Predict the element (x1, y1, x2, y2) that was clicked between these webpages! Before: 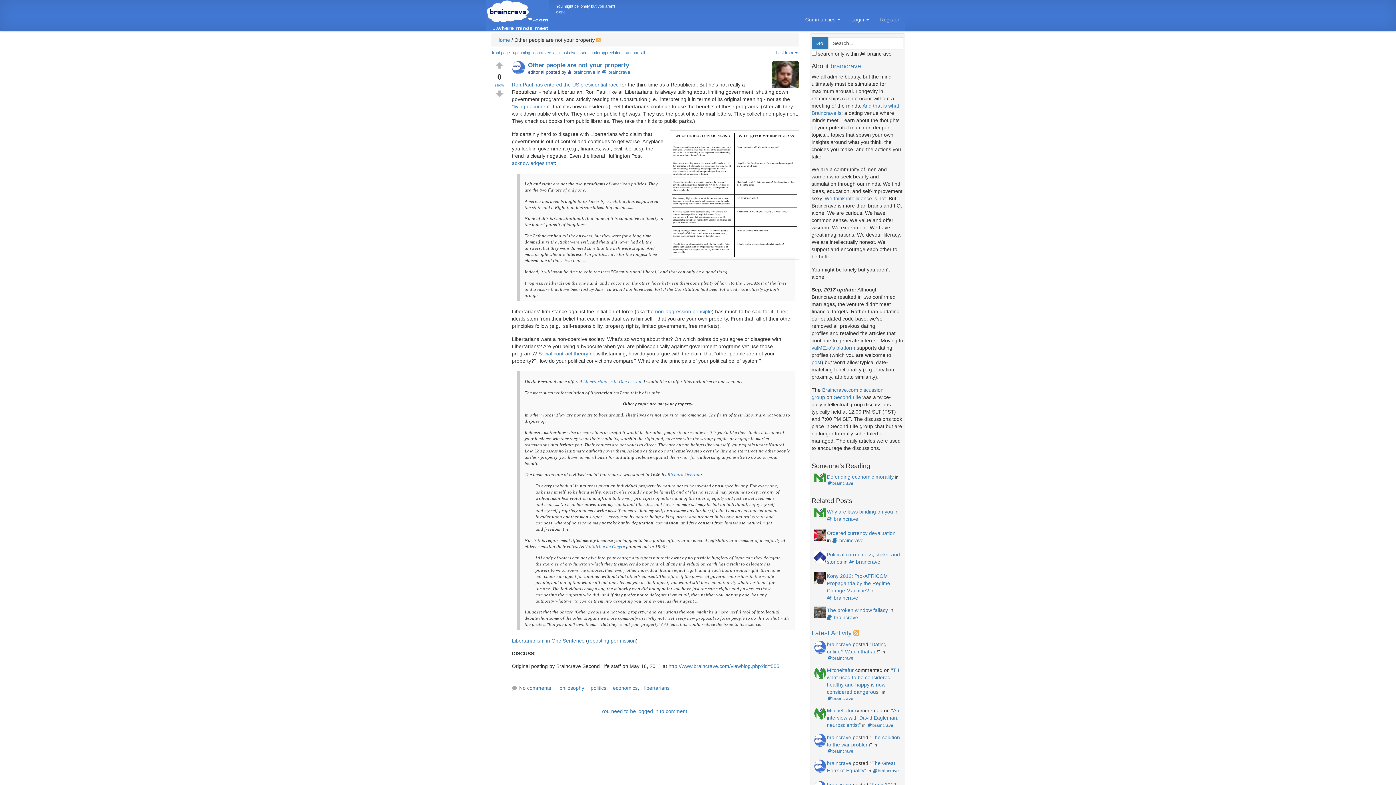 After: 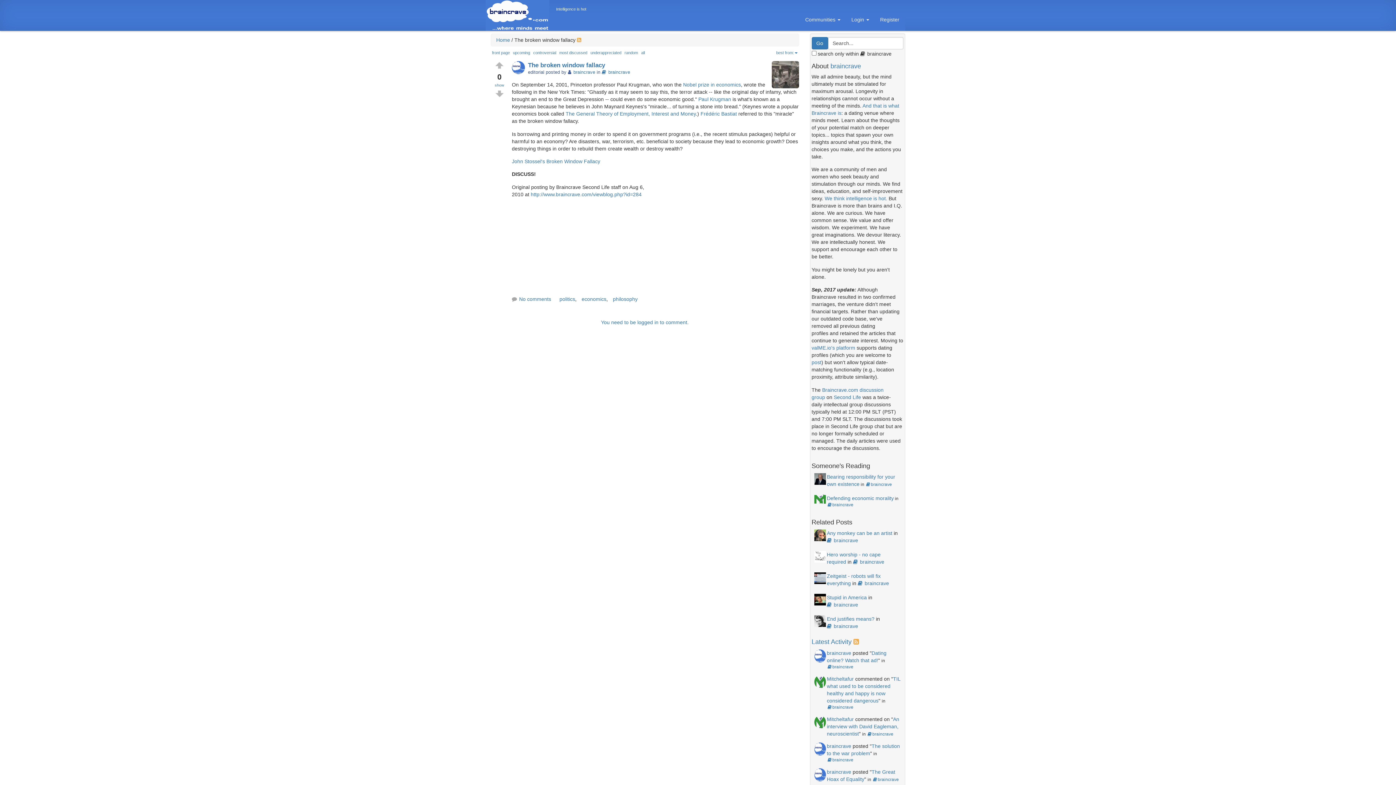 Action: bbox: (827, 607, 888, 613) label: The broken window fallacy